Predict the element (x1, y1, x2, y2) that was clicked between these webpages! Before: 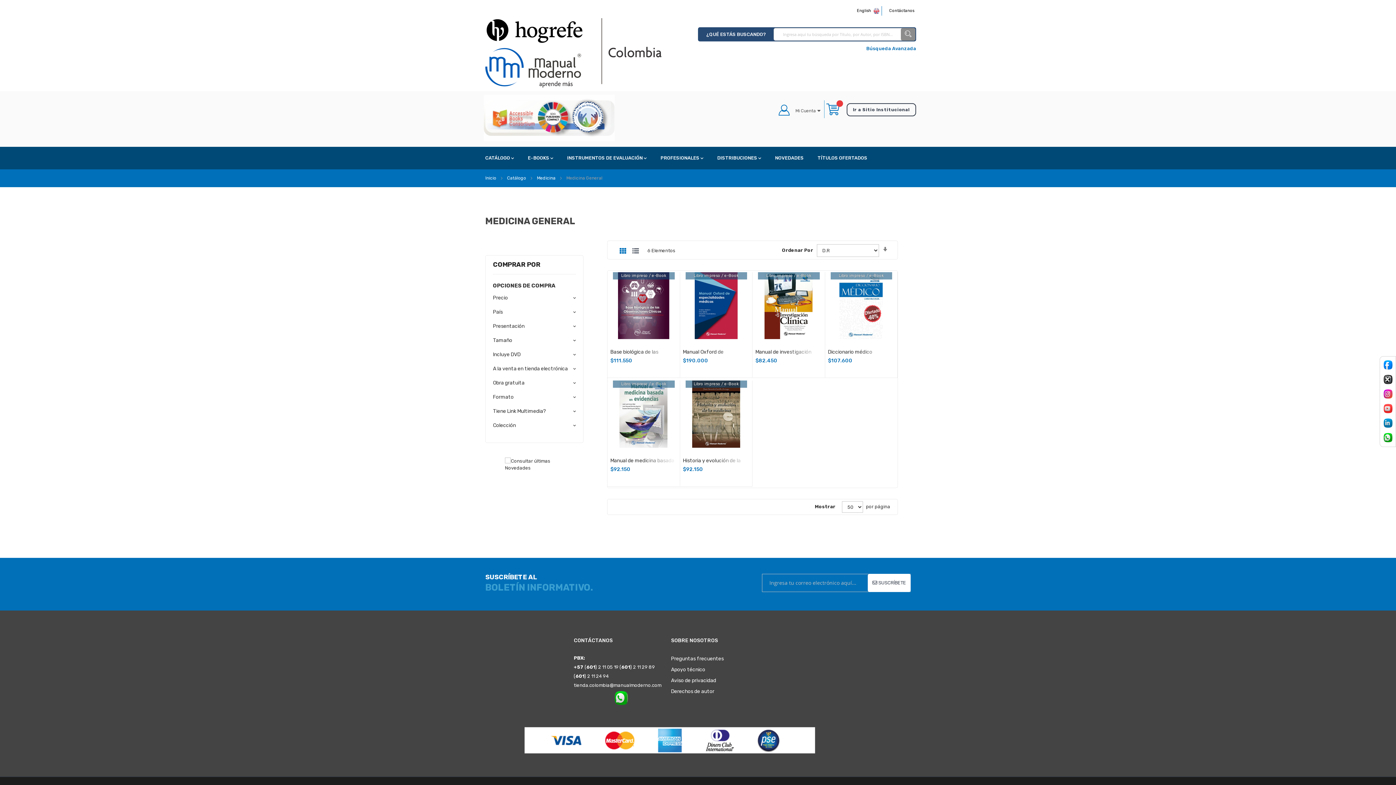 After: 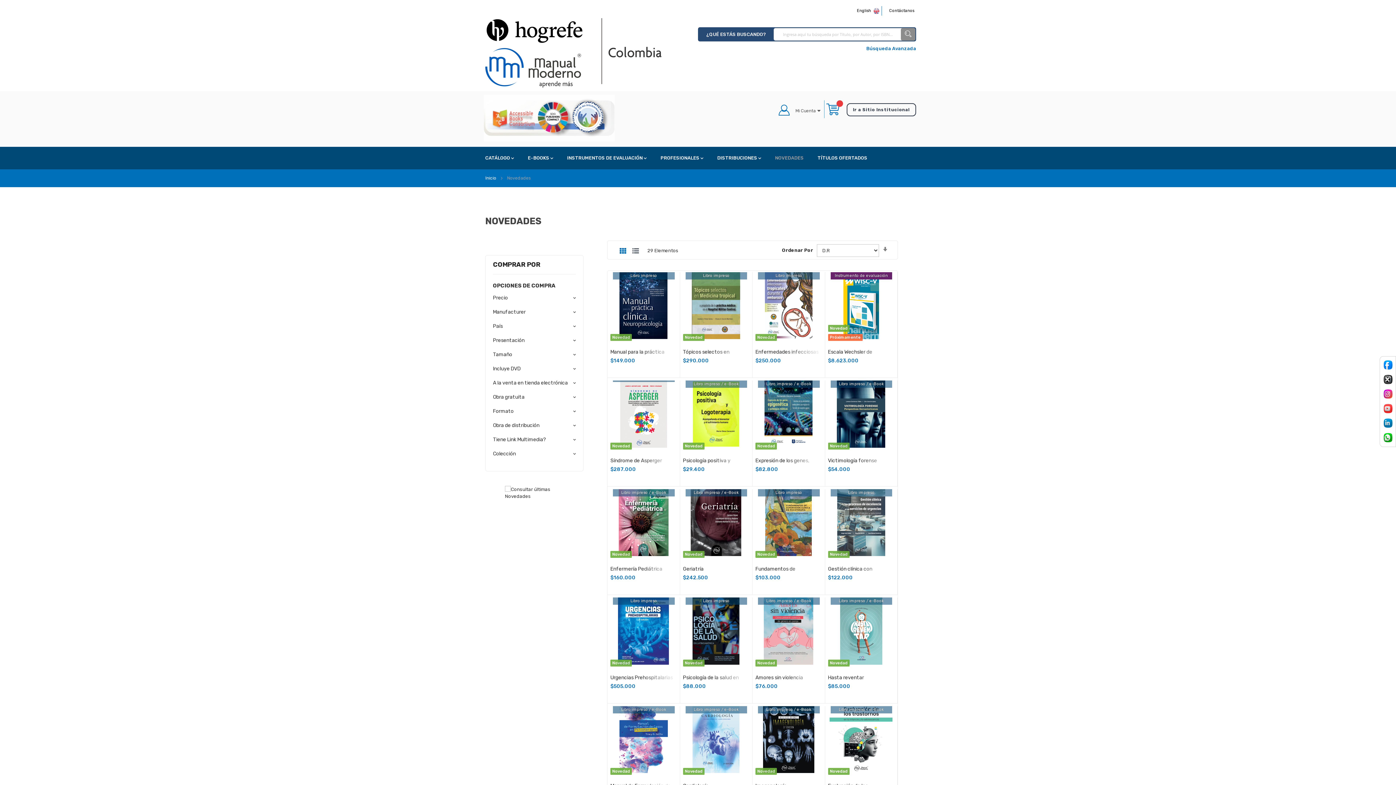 Action: bbox: (485, 457, 583, 525)